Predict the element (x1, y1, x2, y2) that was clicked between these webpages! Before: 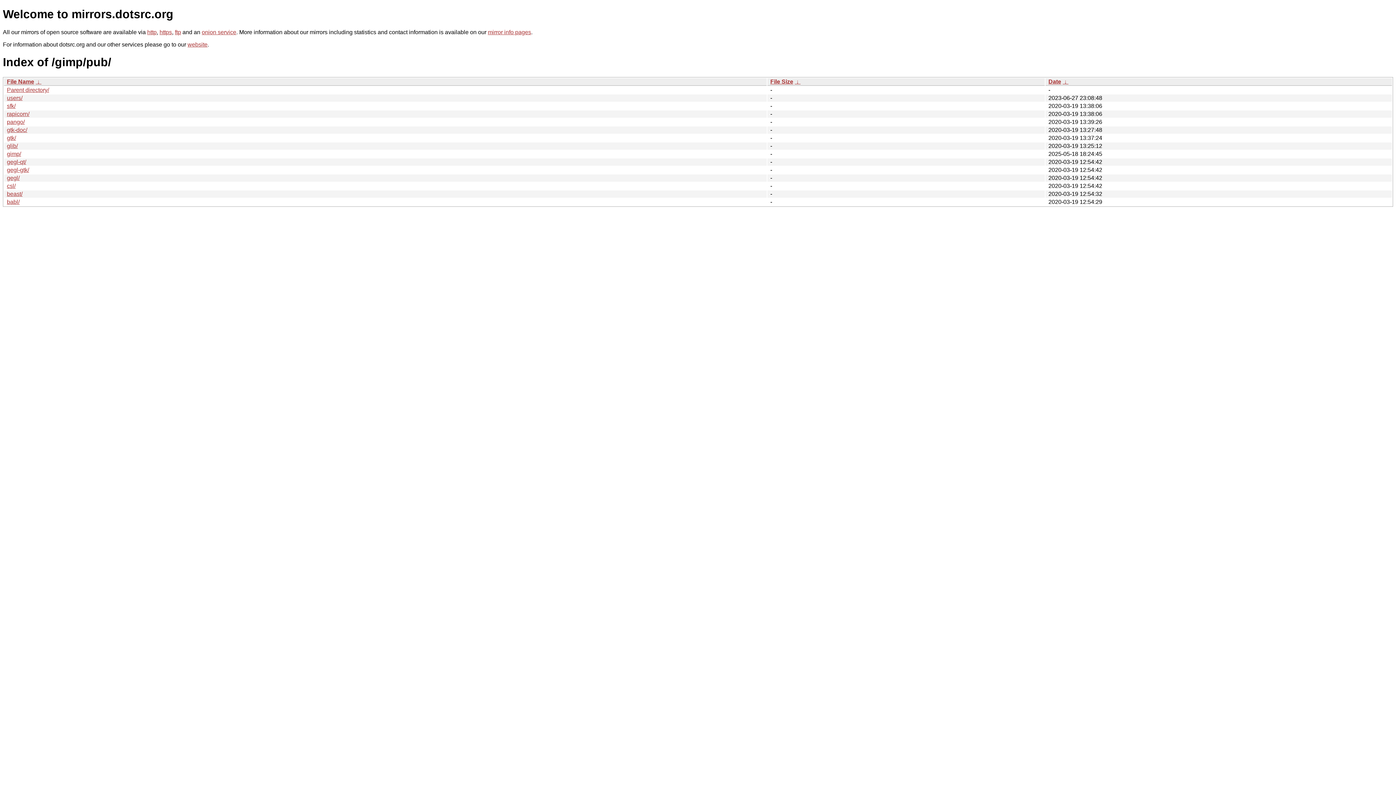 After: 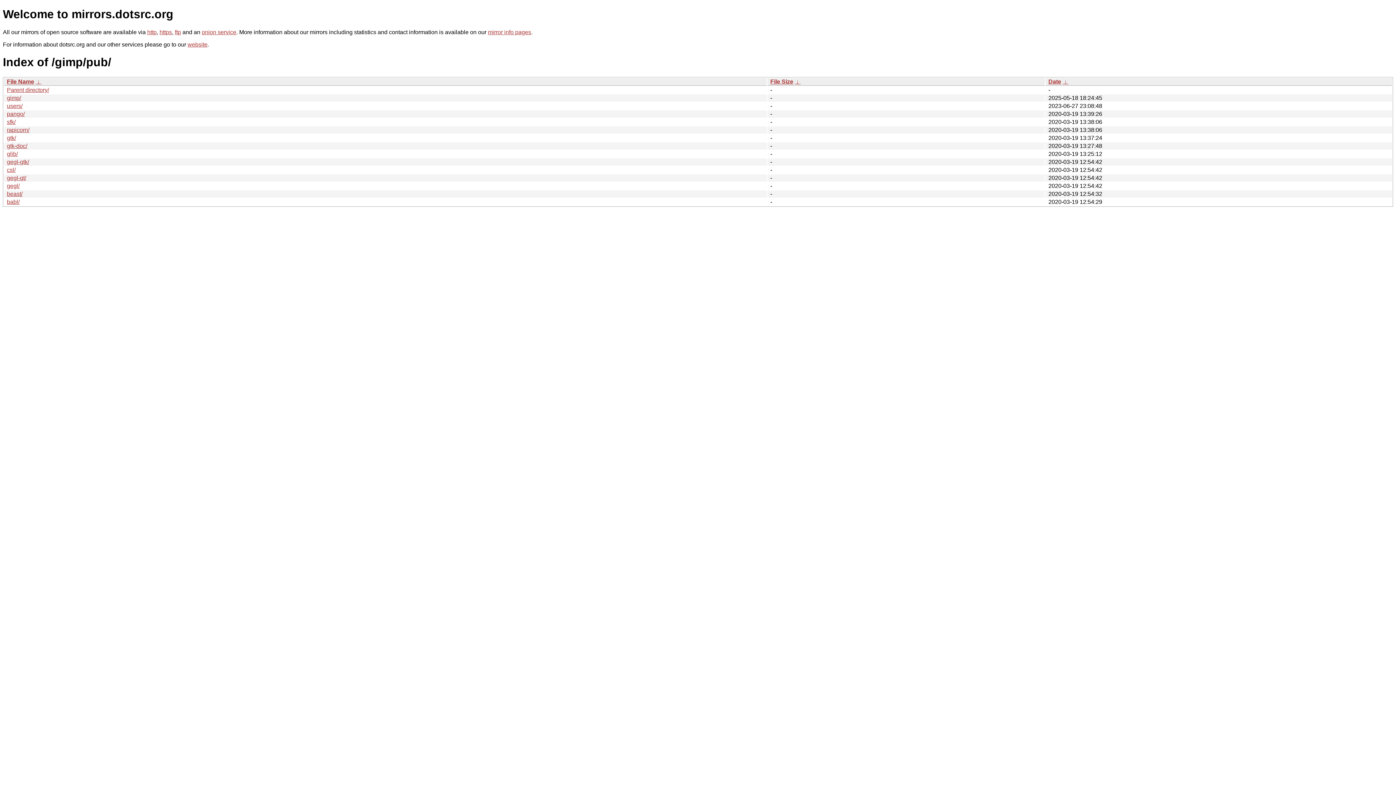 Action: bbox: (1062, 78, 1068, 84) label:  ↓ 